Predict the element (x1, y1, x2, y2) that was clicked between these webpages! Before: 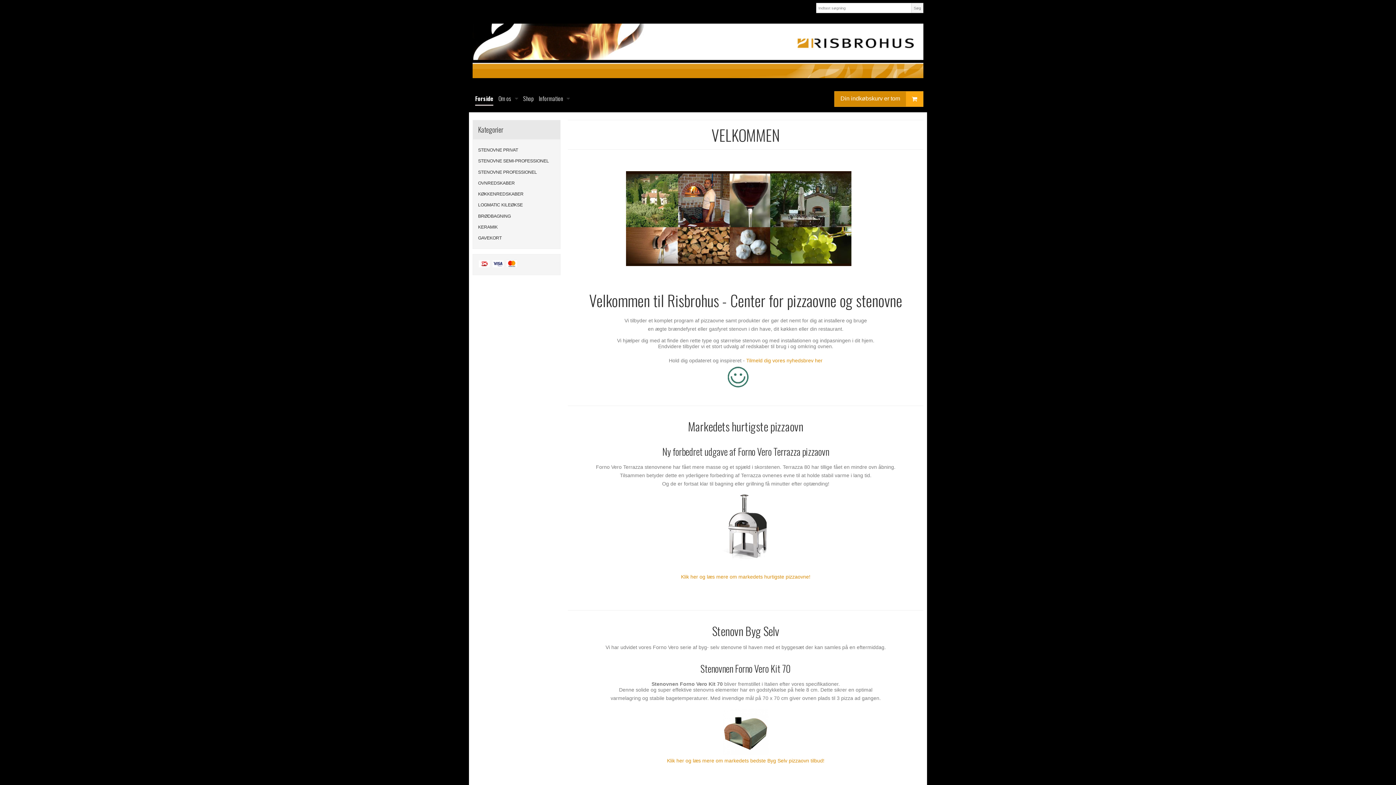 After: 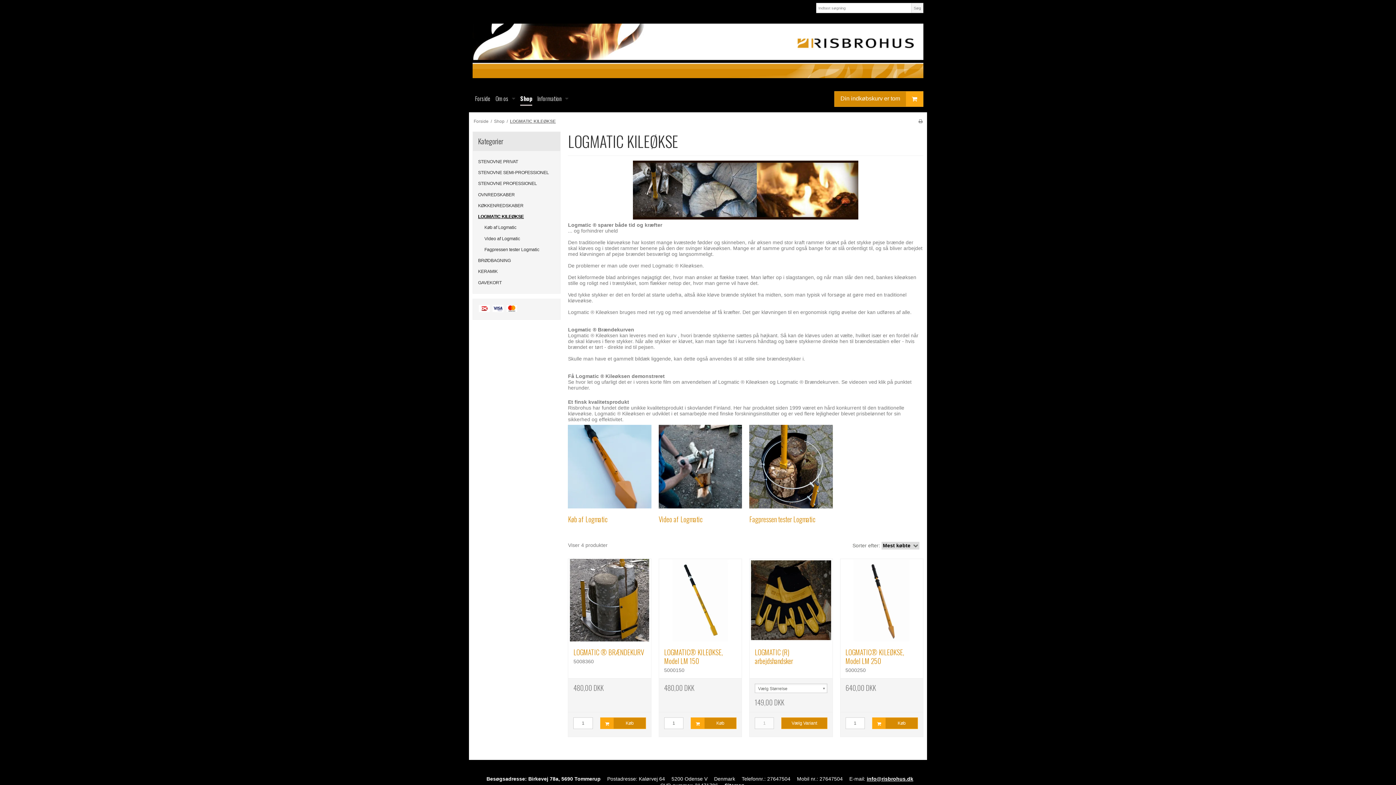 Action: label: LOGMATIC KILEØKSE bbox: (478, 199, 555, 210)